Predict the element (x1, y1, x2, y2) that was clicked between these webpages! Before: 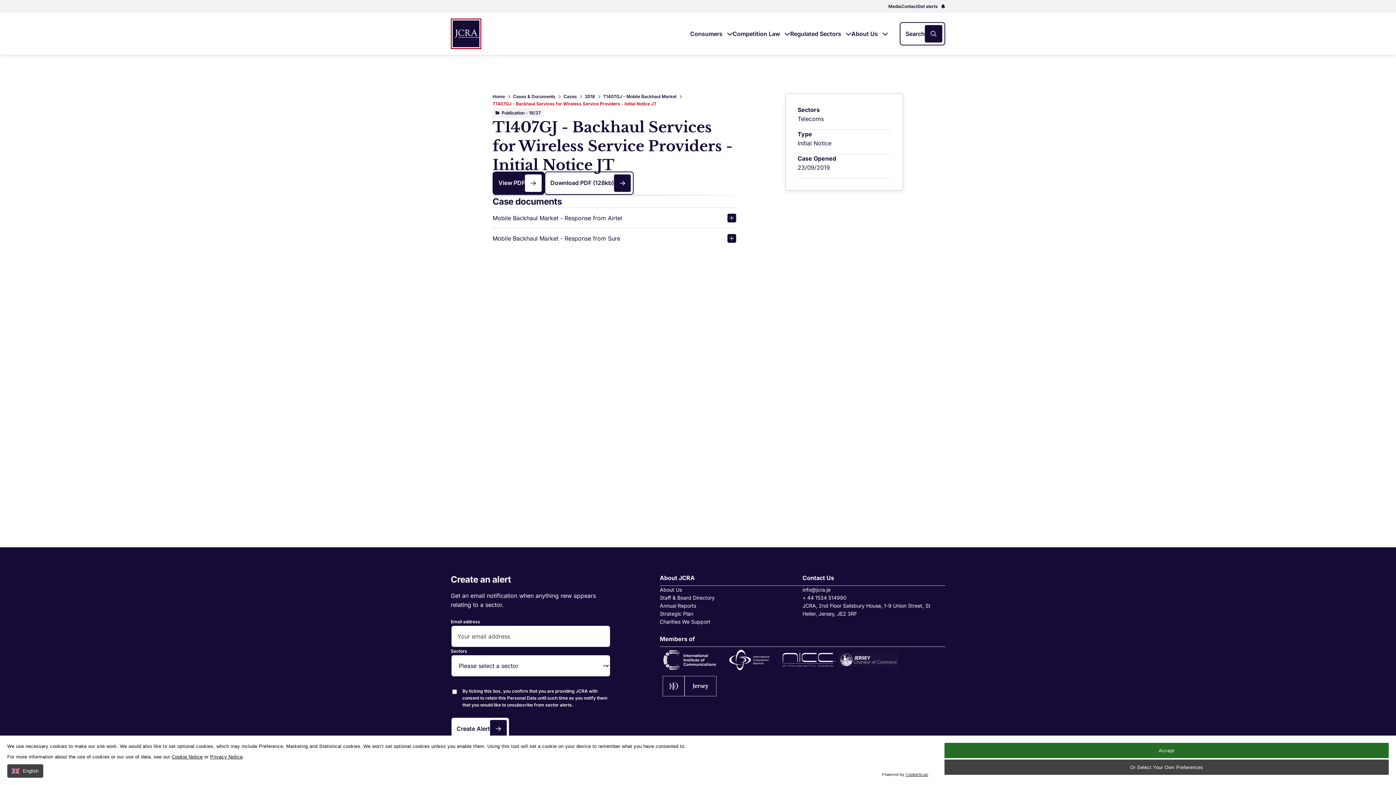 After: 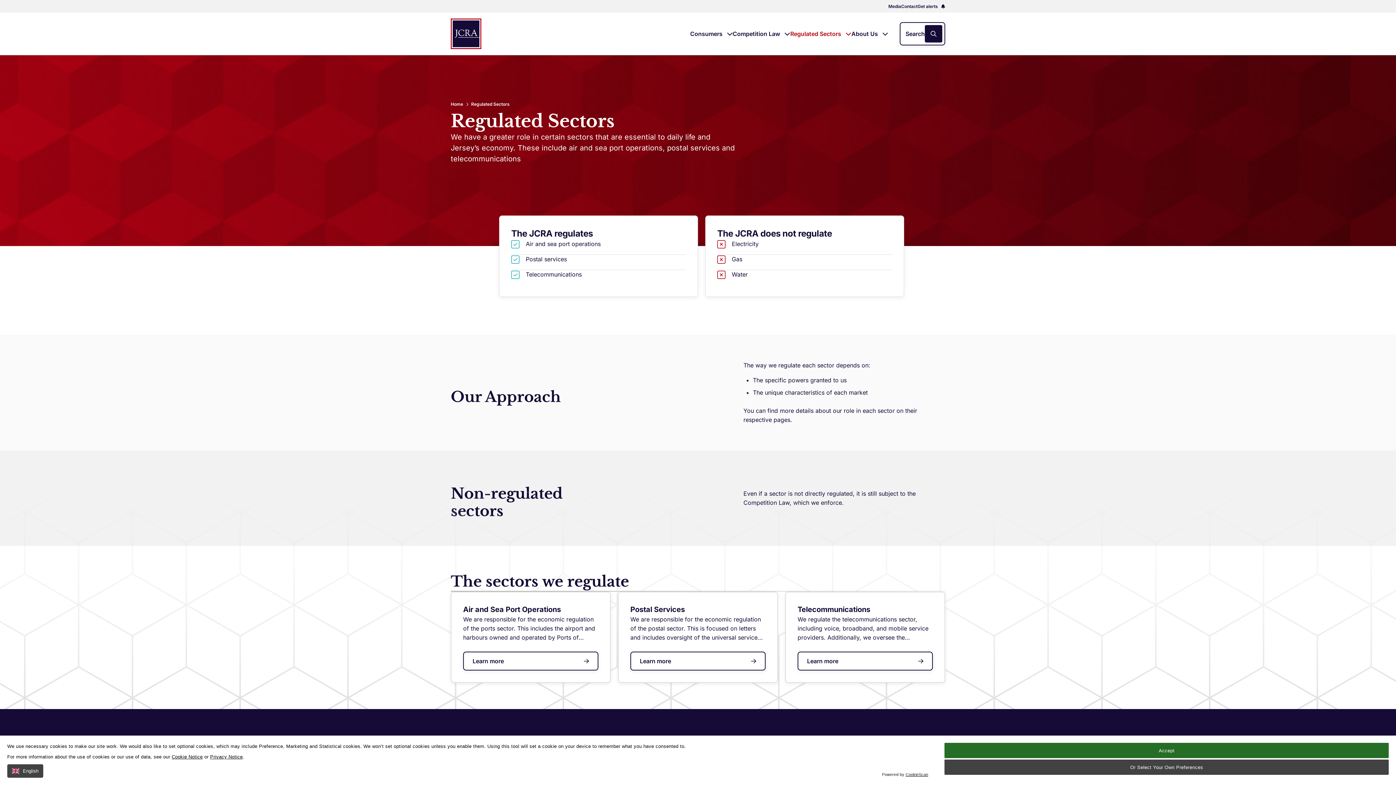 Action: label: Regulated Sectors  bbox: (790, 29, 851, 38)